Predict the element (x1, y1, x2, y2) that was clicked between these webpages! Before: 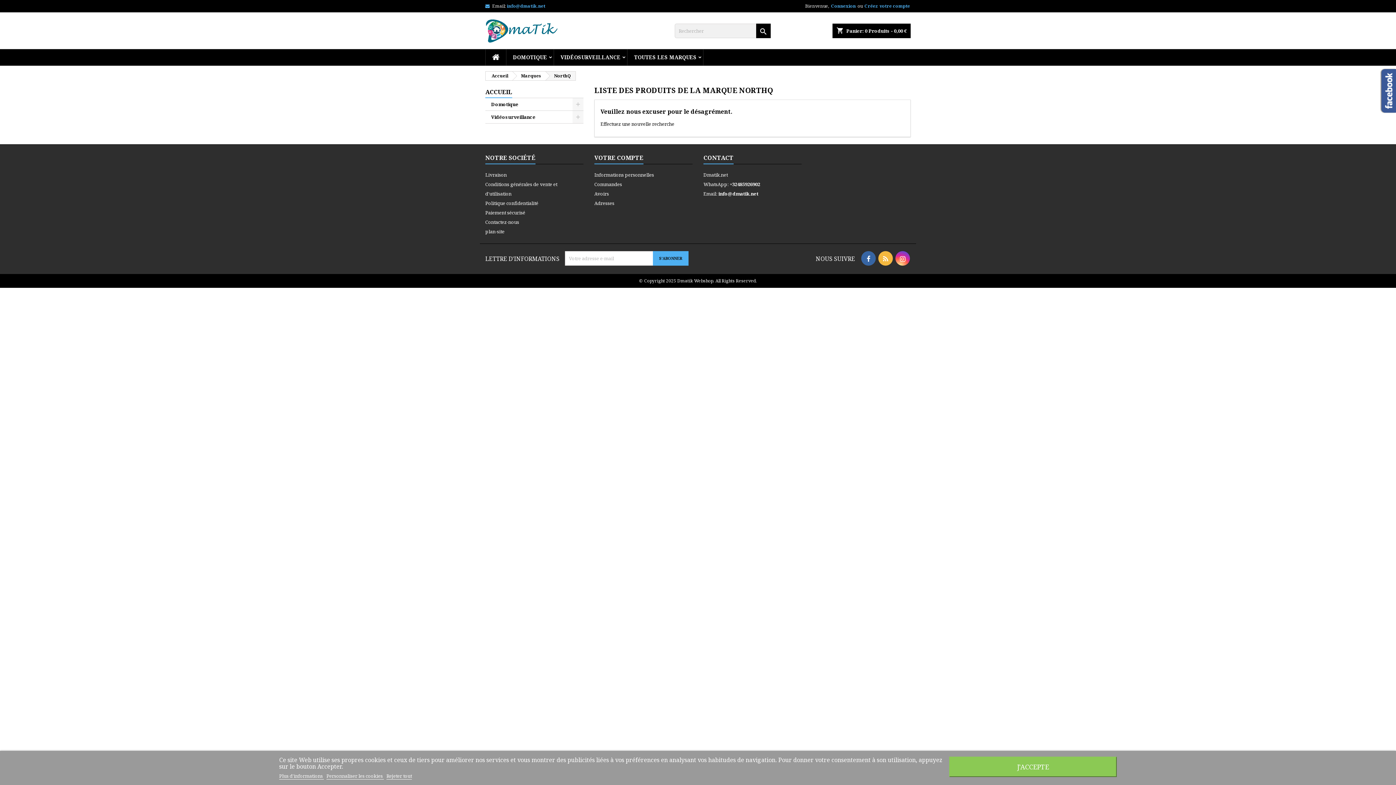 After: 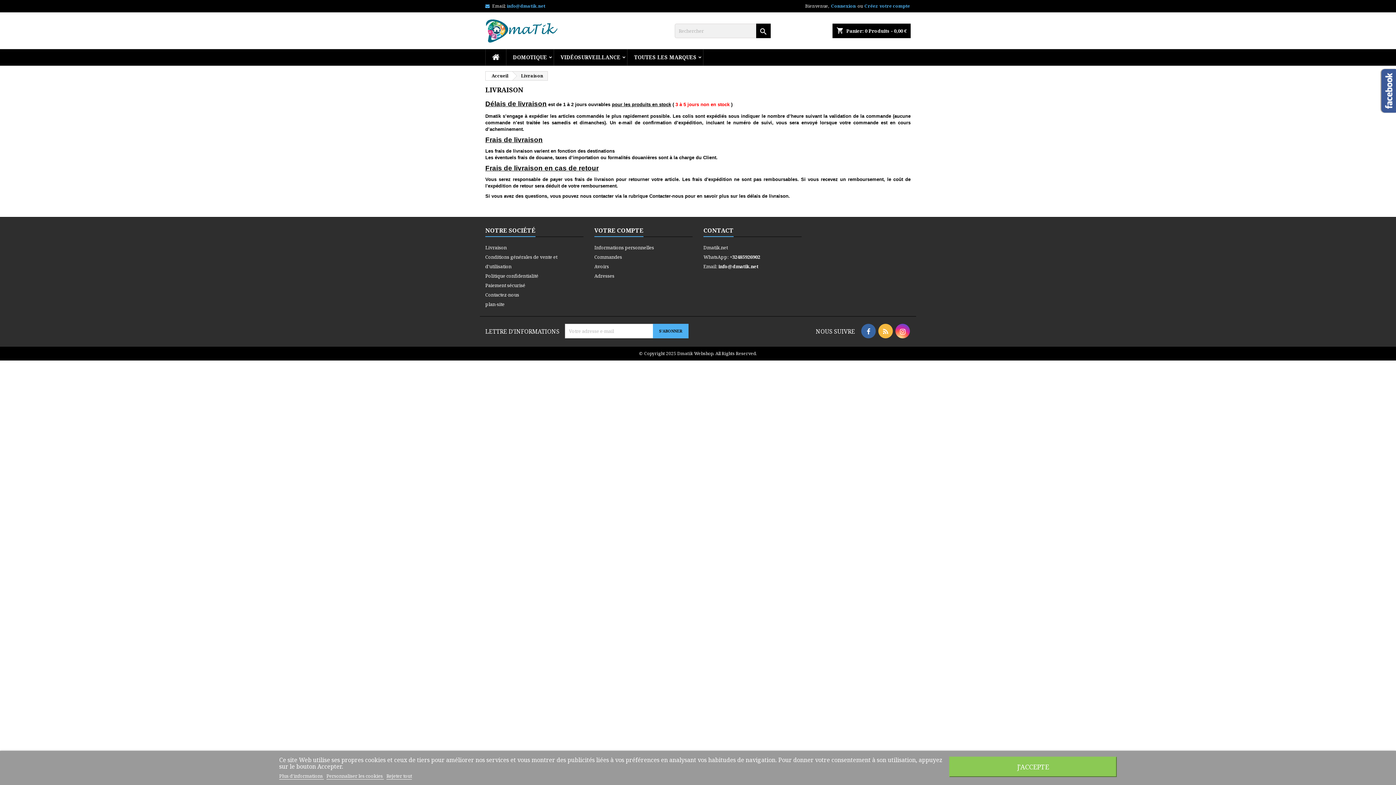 Action: label: Livraison bbox: (485, 171, 506, 178)